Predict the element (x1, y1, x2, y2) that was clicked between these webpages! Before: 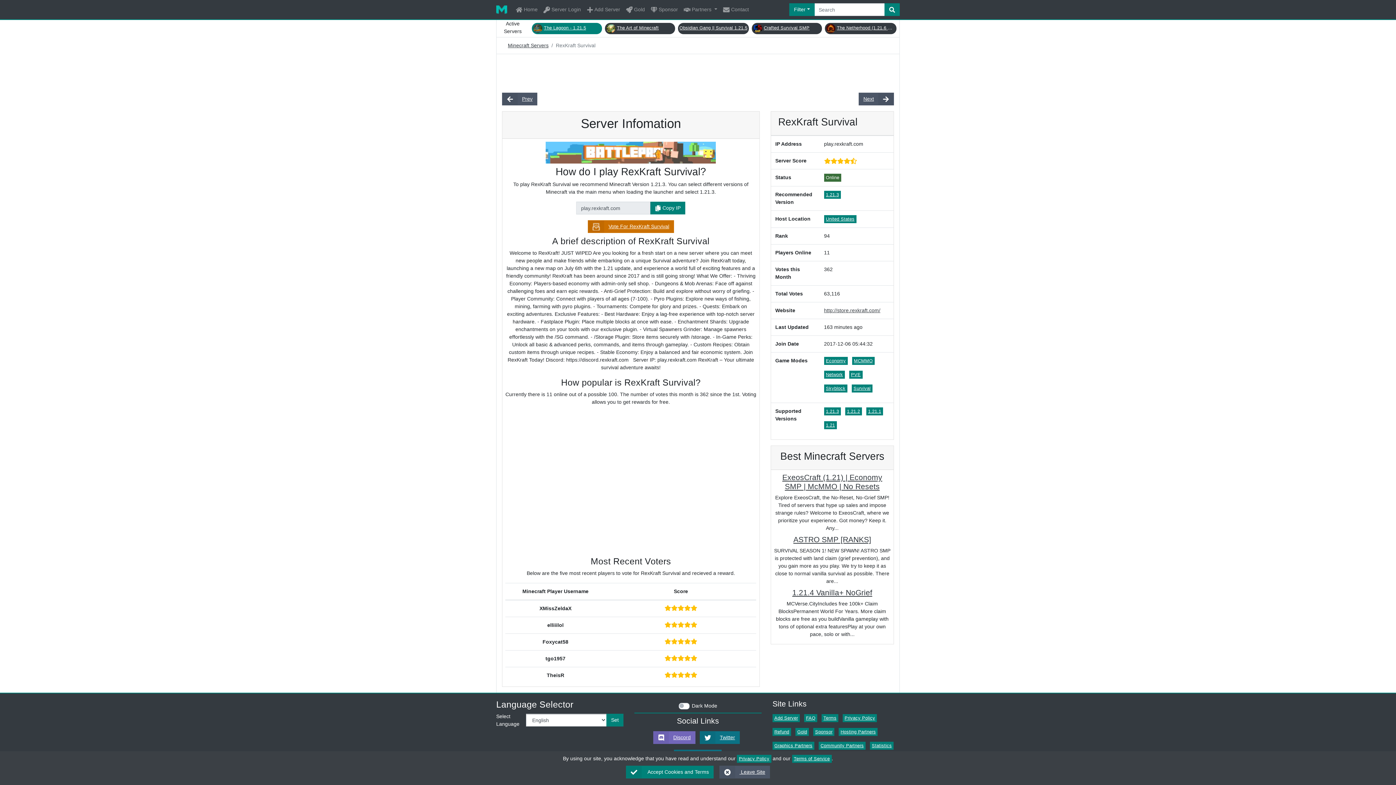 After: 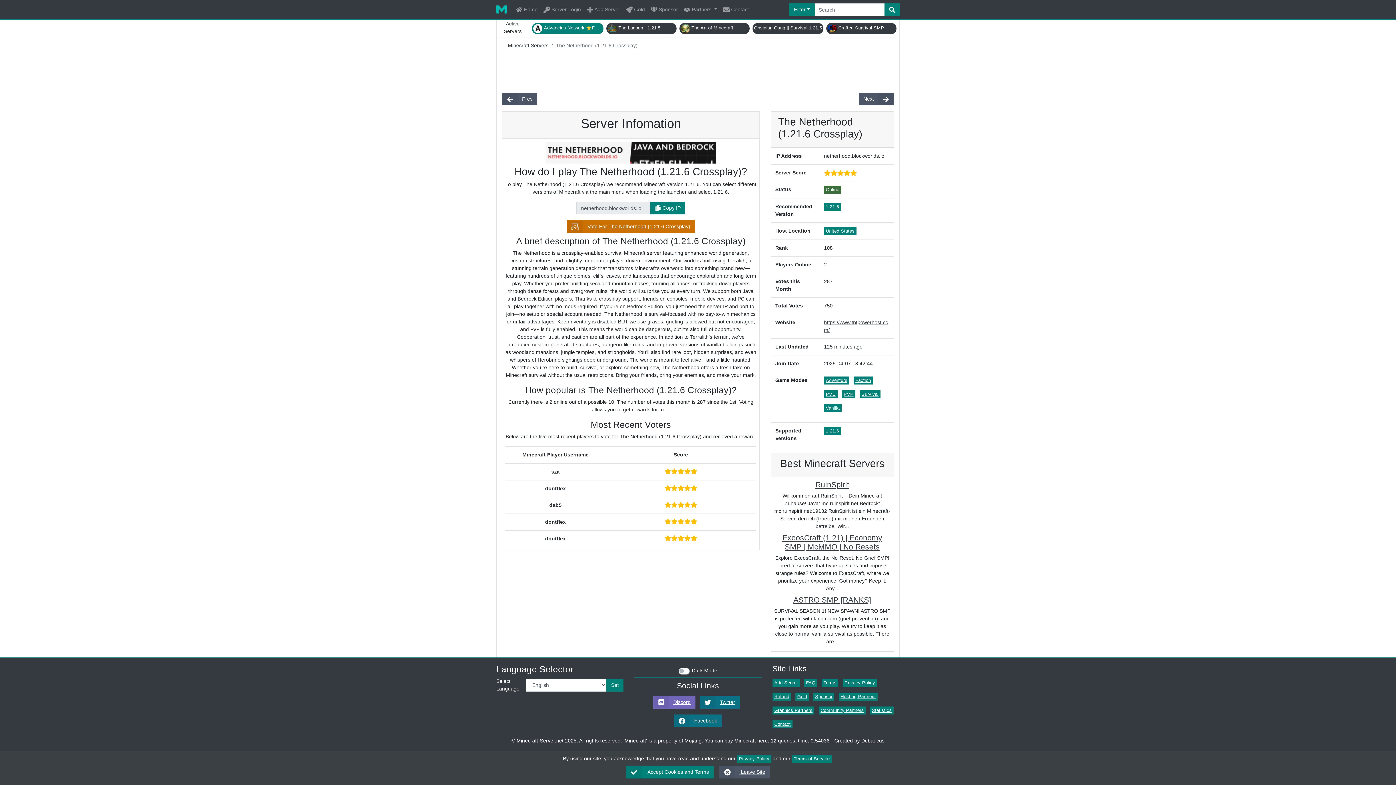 Action: label: The Netherhood (1.21.6 Crossplay) bbox: (825, 22, 896, 34)